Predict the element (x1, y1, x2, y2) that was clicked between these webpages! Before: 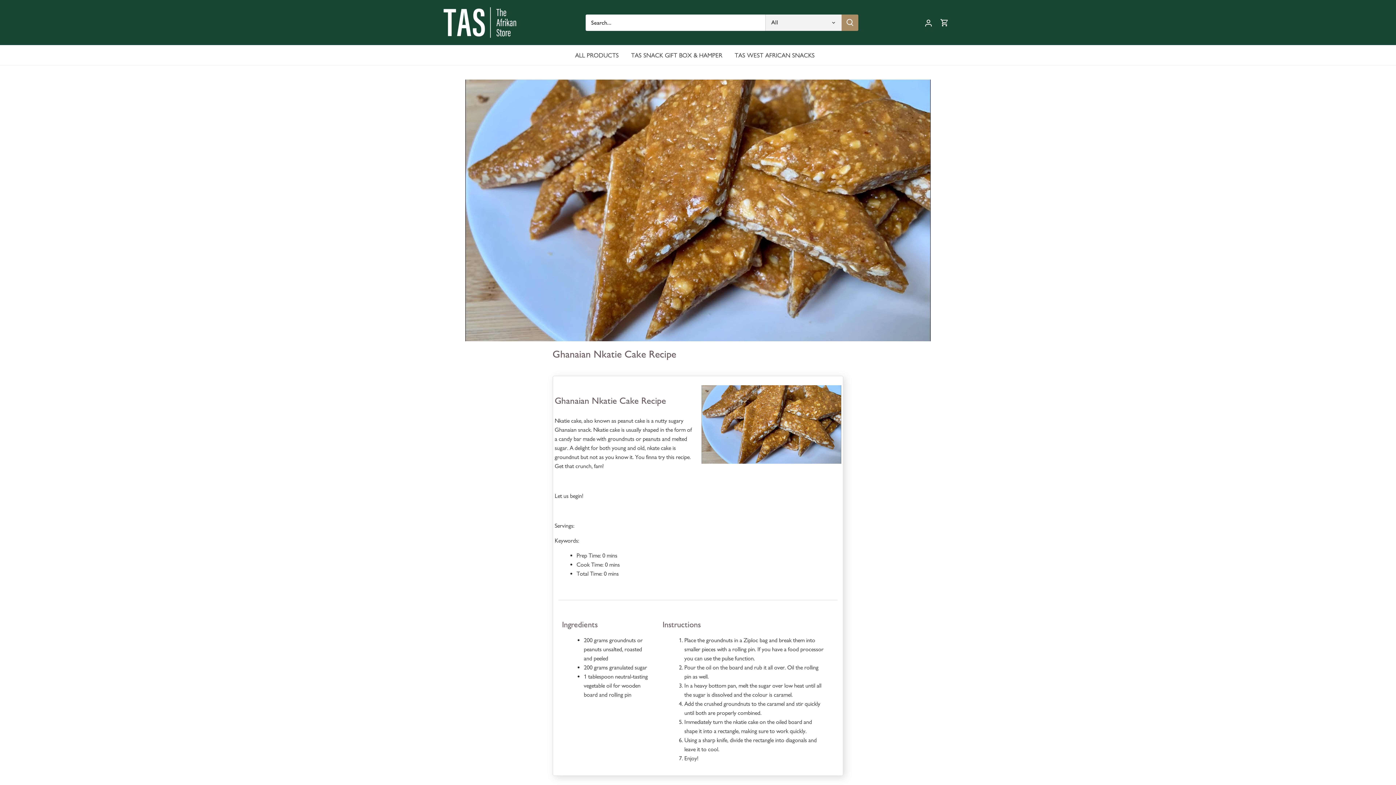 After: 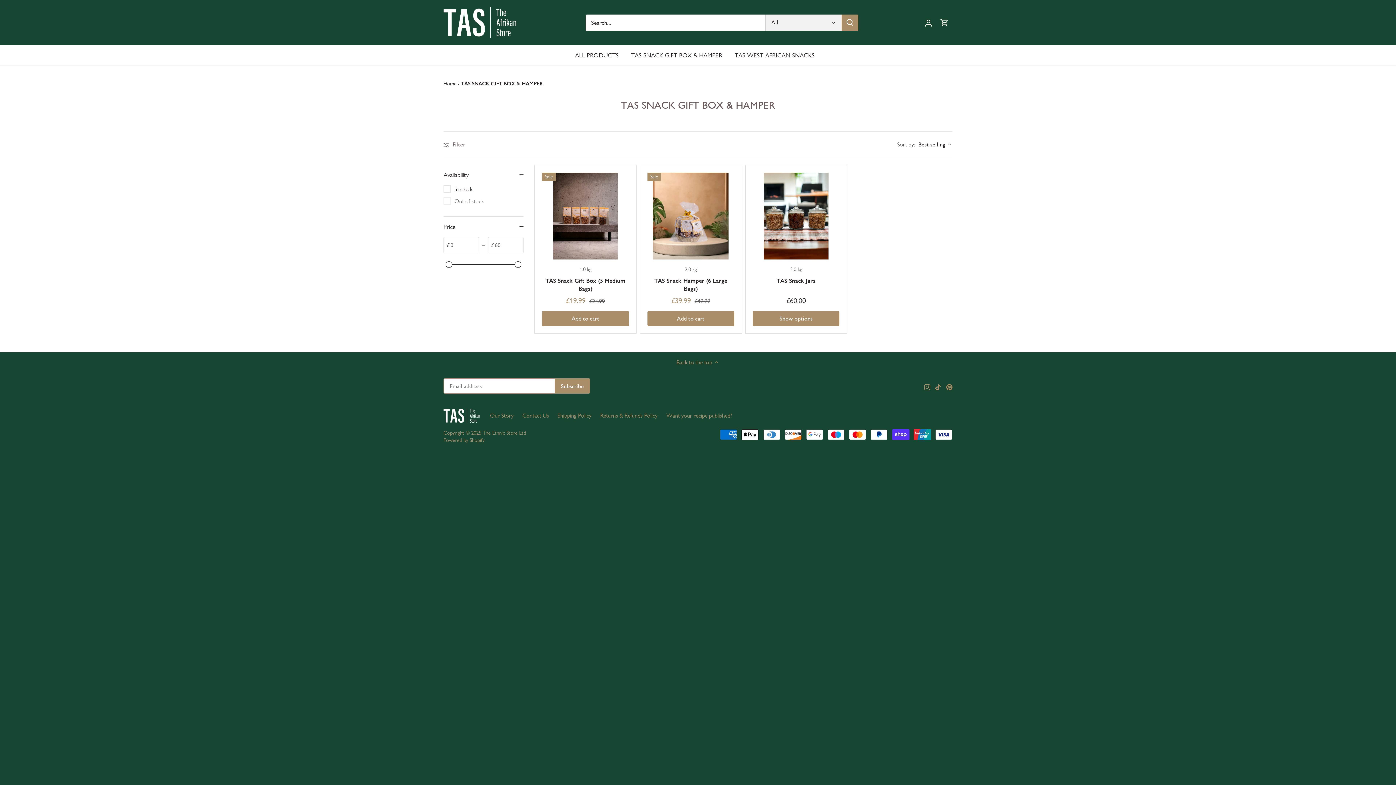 Action: bbox: (625, 45, 728, 65) label: TAS SNACK GIFT BOX & HAMPER